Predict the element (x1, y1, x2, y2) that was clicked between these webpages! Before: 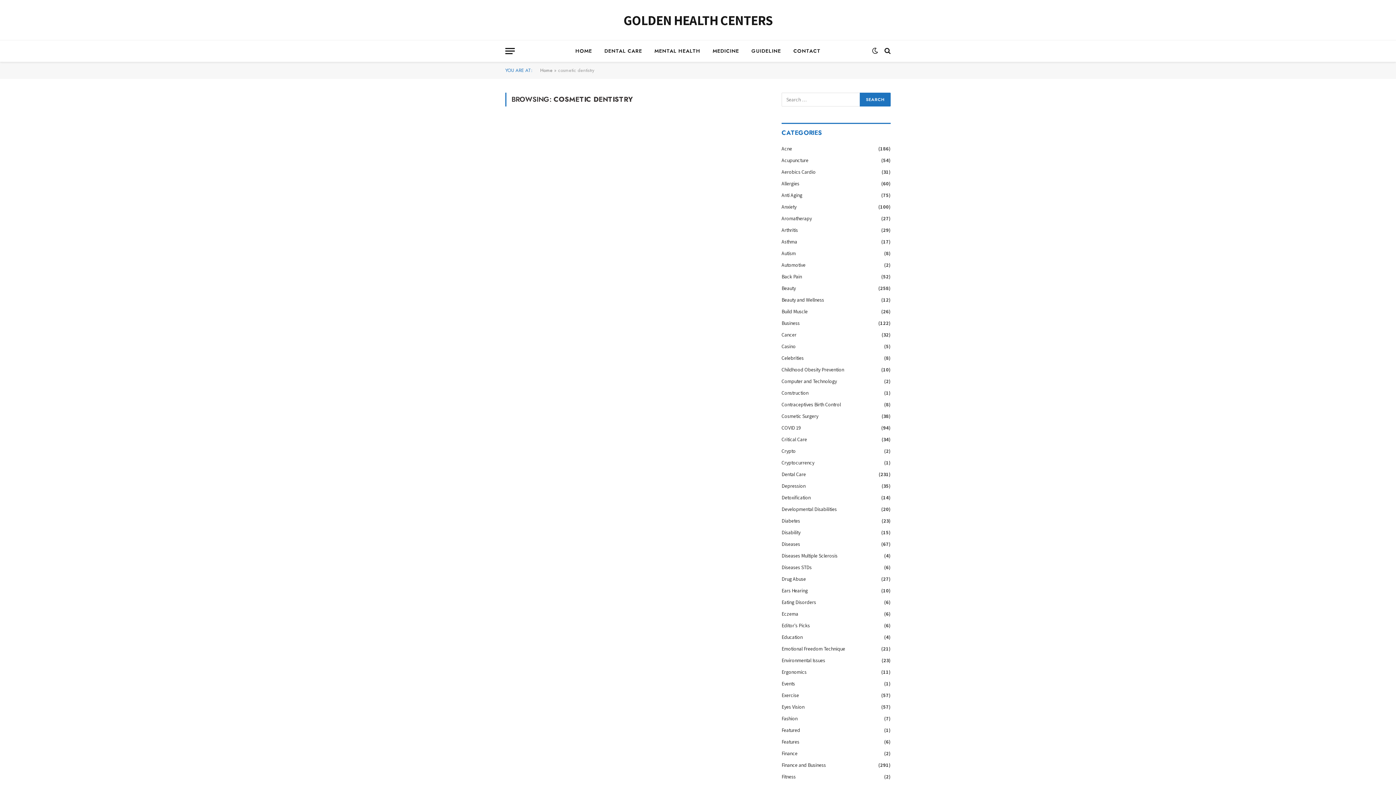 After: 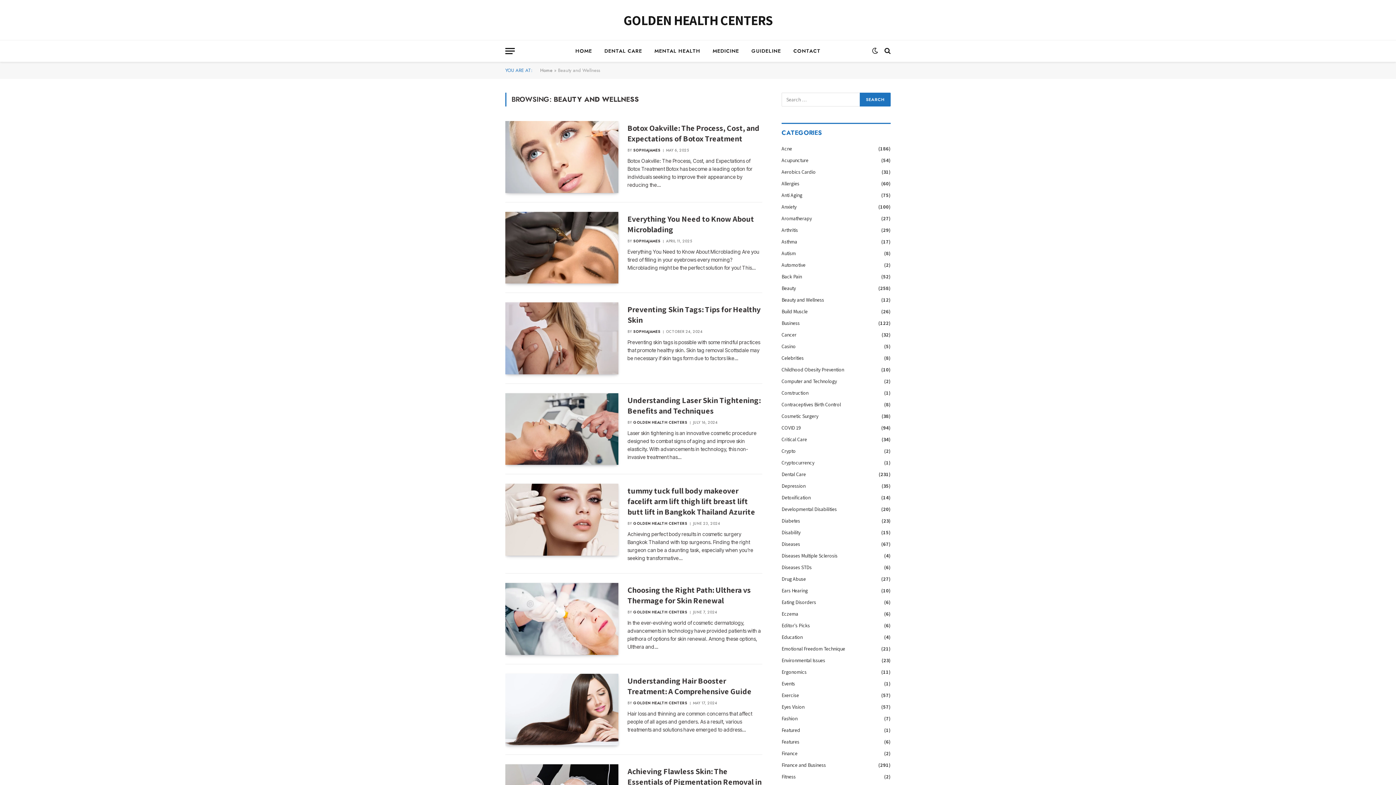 Action: bbox: (781, 296, 824, 304) label: Beauty and Wellness